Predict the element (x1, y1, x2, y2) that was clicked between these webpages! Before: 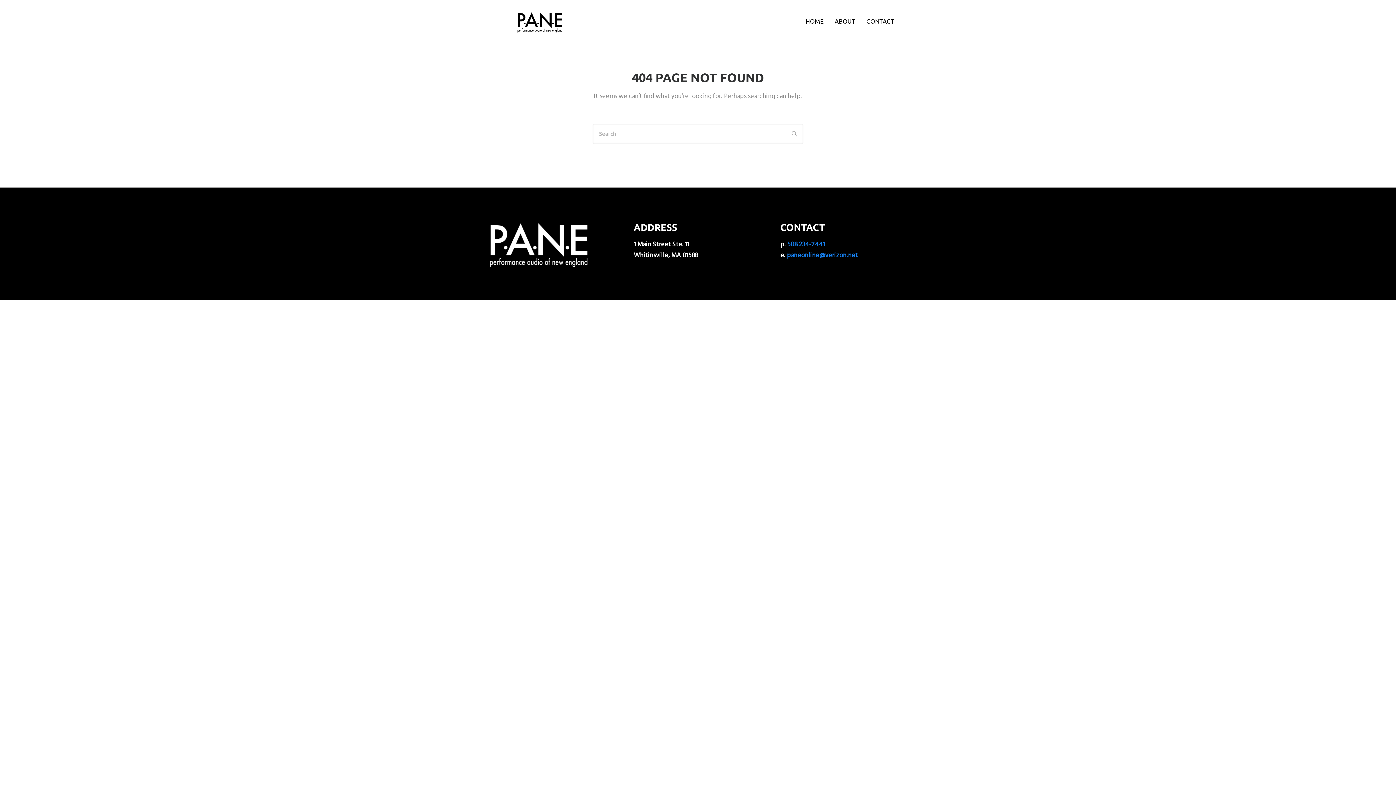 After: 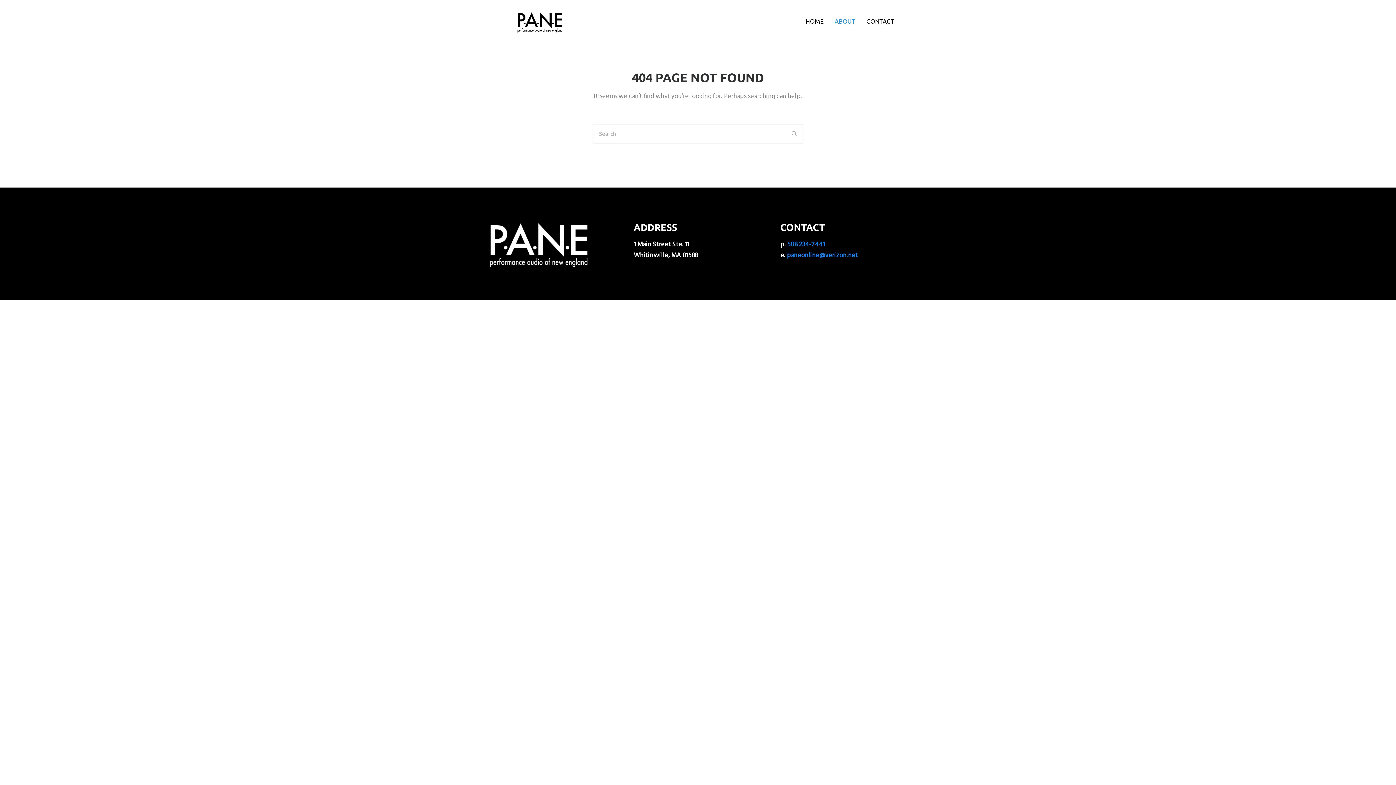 Action: label: ABOUT bbox: (831, 13, 859, 28)